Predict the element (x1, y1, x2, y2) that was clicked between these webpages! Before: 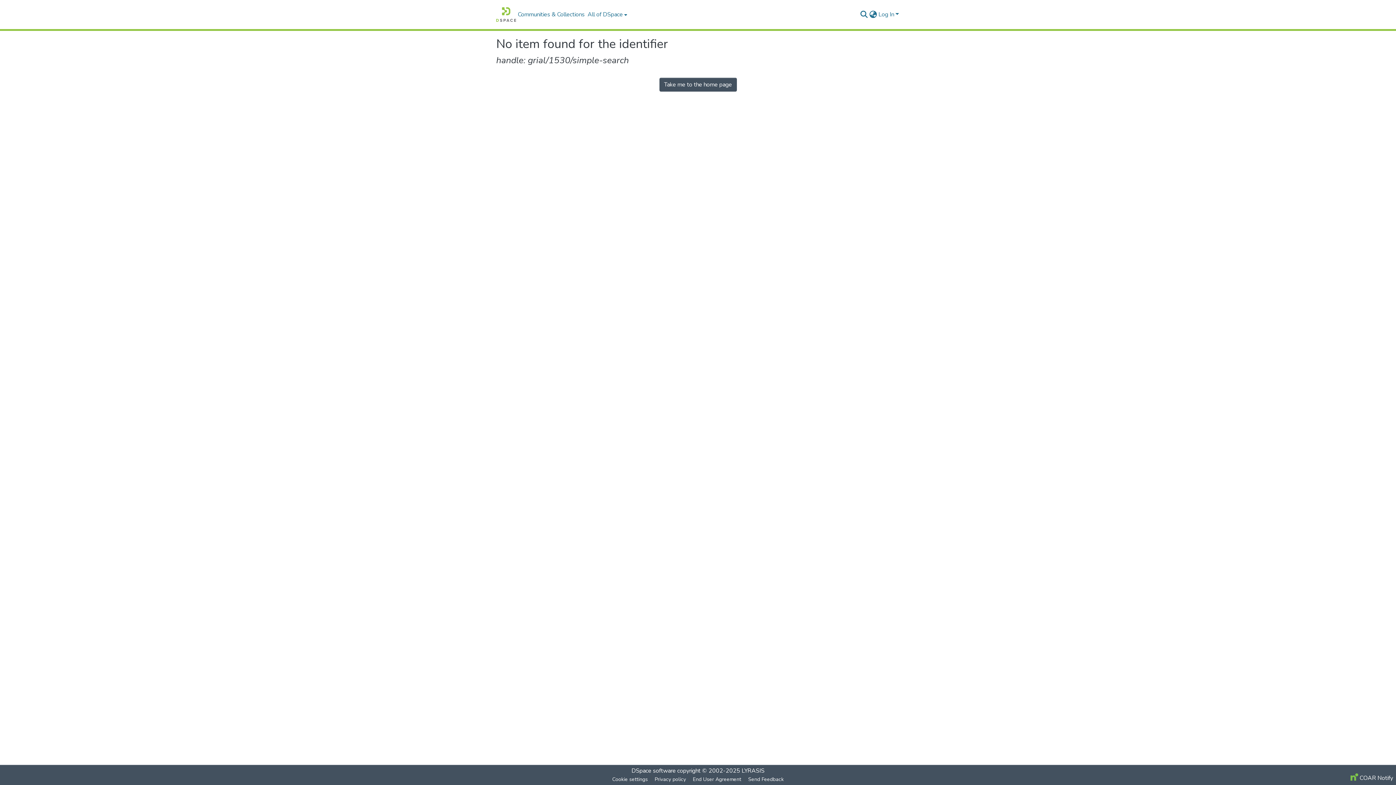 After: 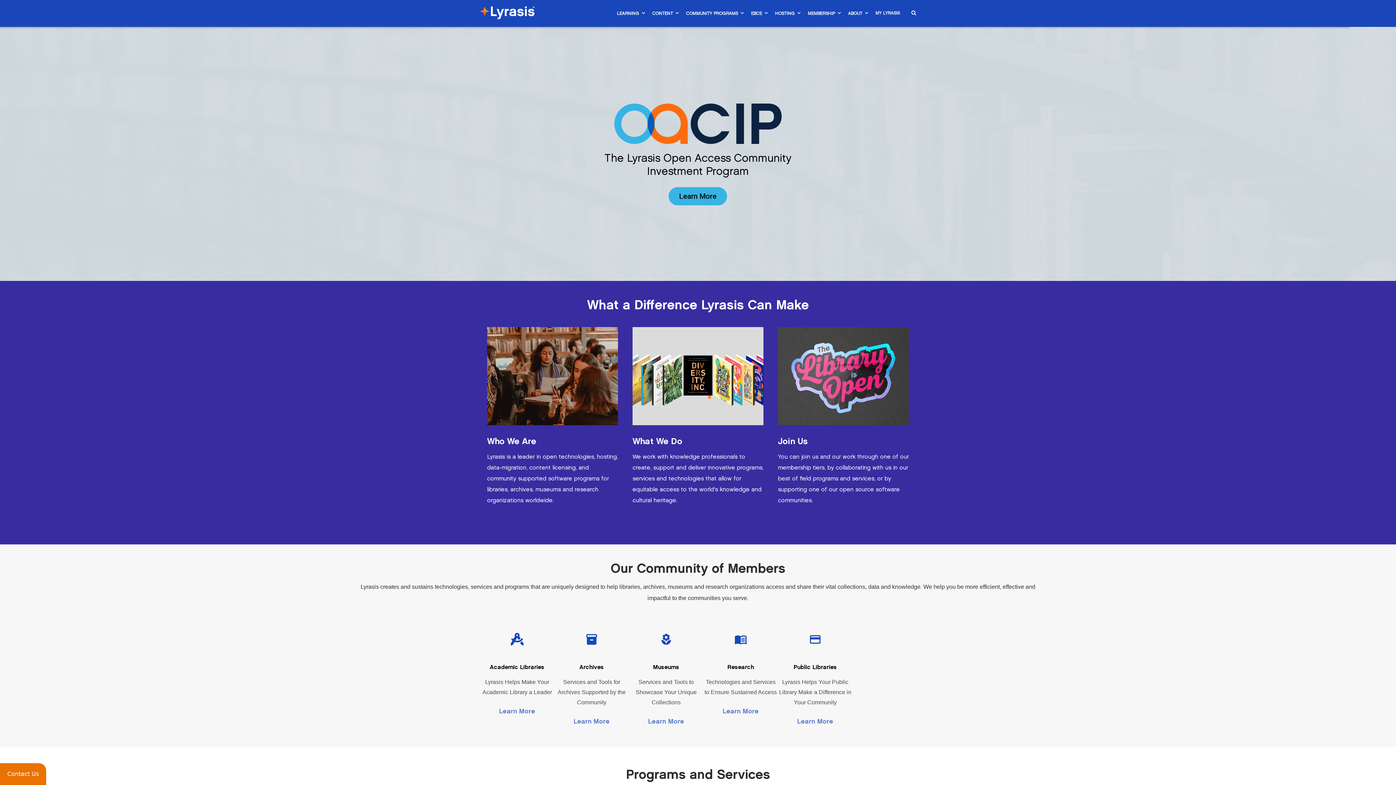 Action: bbox: (741, 767, 764, 775) label: LYRASIS